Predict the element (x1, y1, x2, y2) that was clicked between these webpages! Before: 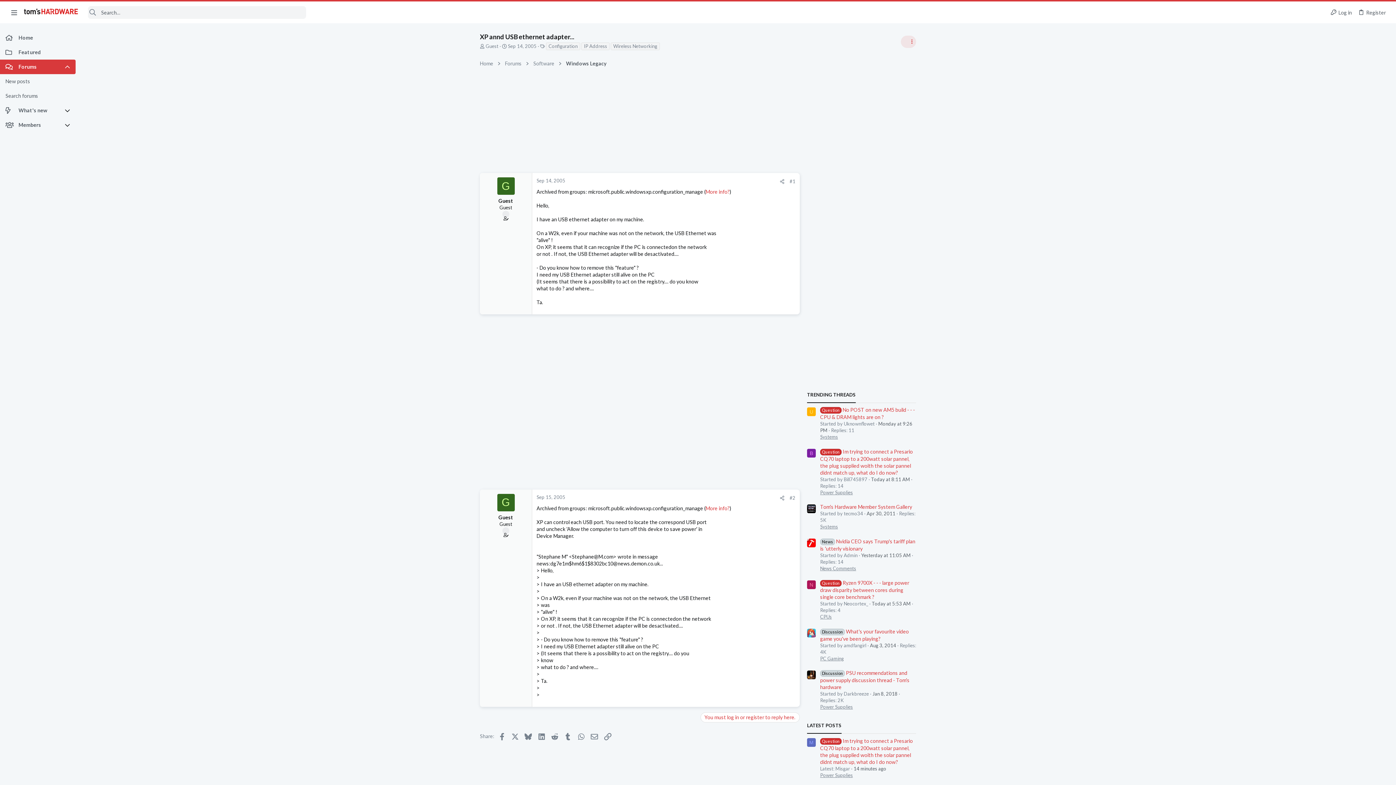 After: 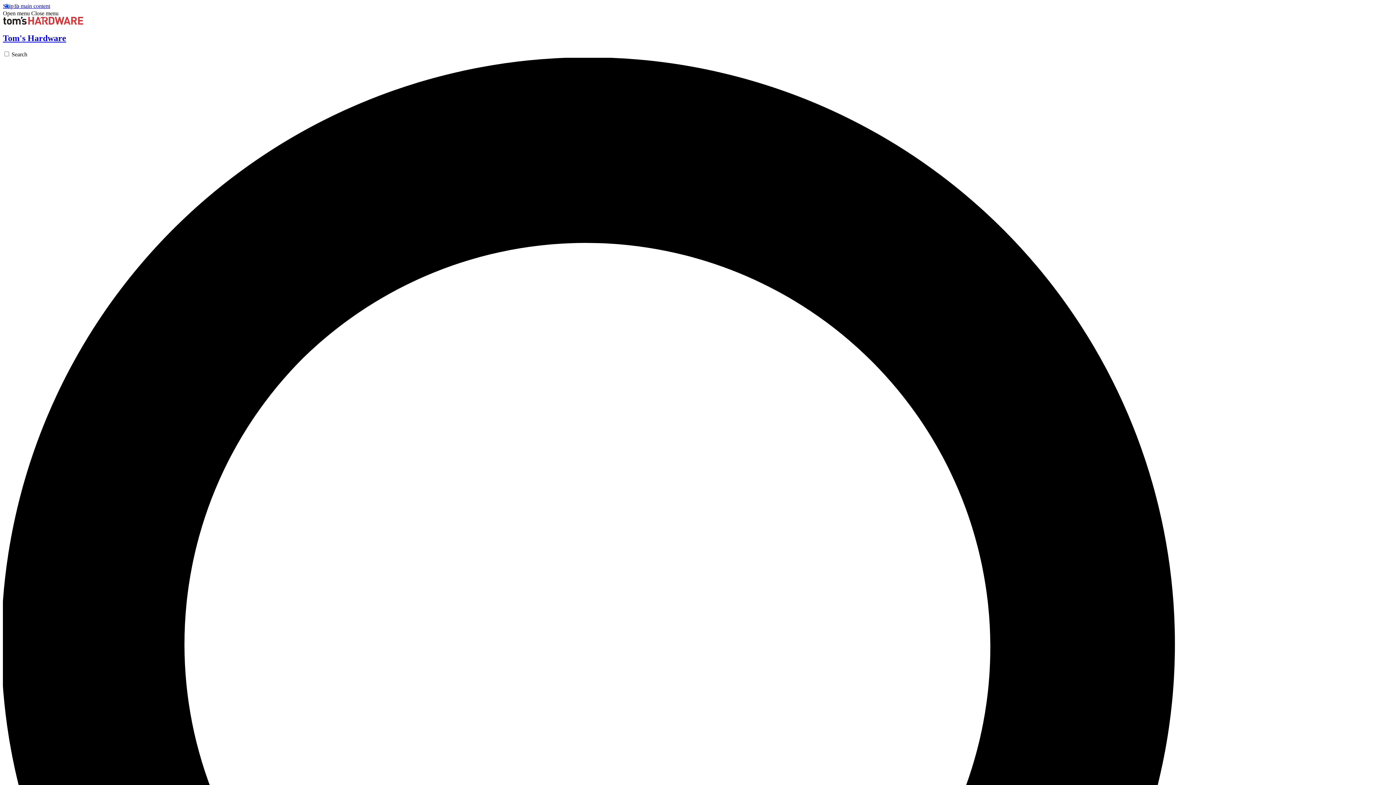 Action: bbox: (23, 8, 78, 16)